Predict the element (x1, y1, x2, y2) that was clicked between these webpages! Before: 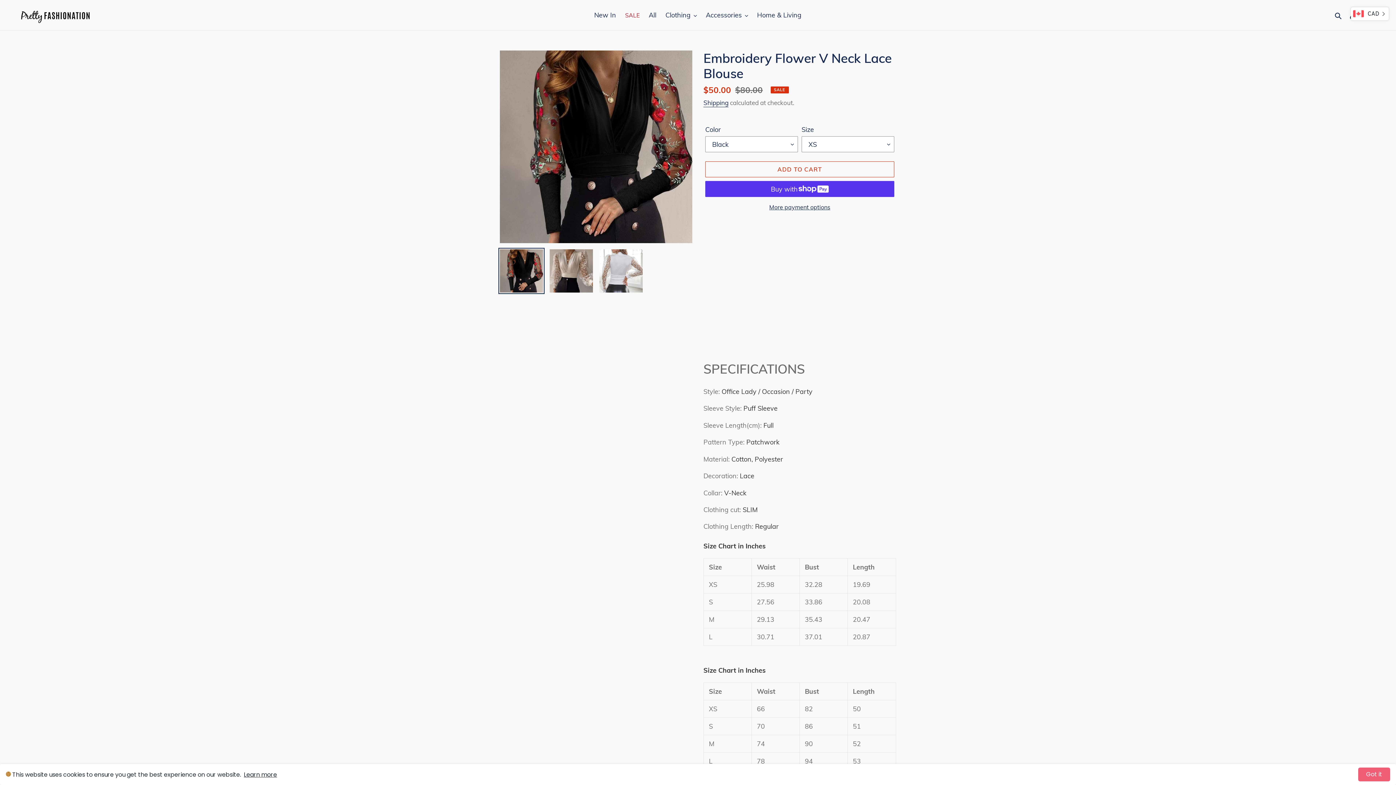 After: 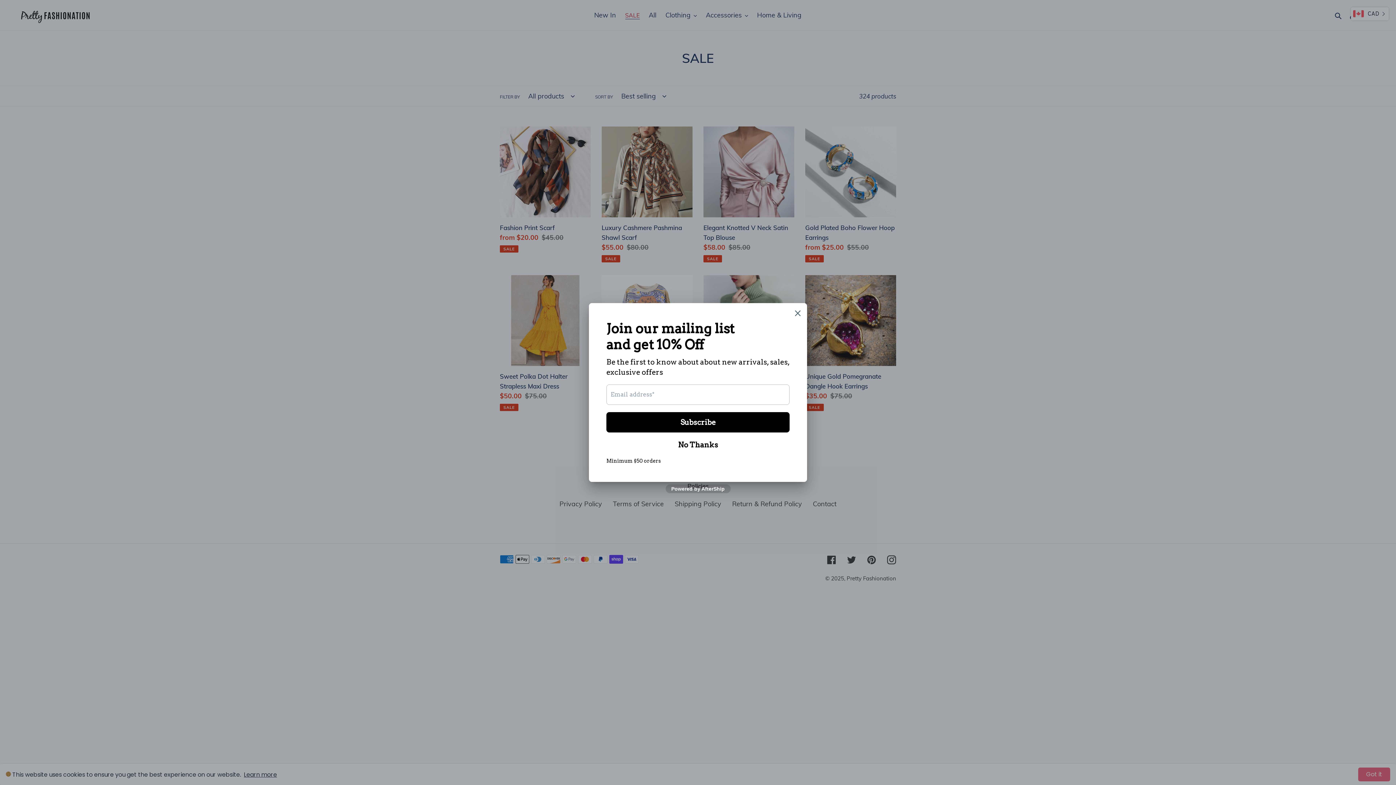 Action: label: SALE bbox: (621, 9, 643, 20)